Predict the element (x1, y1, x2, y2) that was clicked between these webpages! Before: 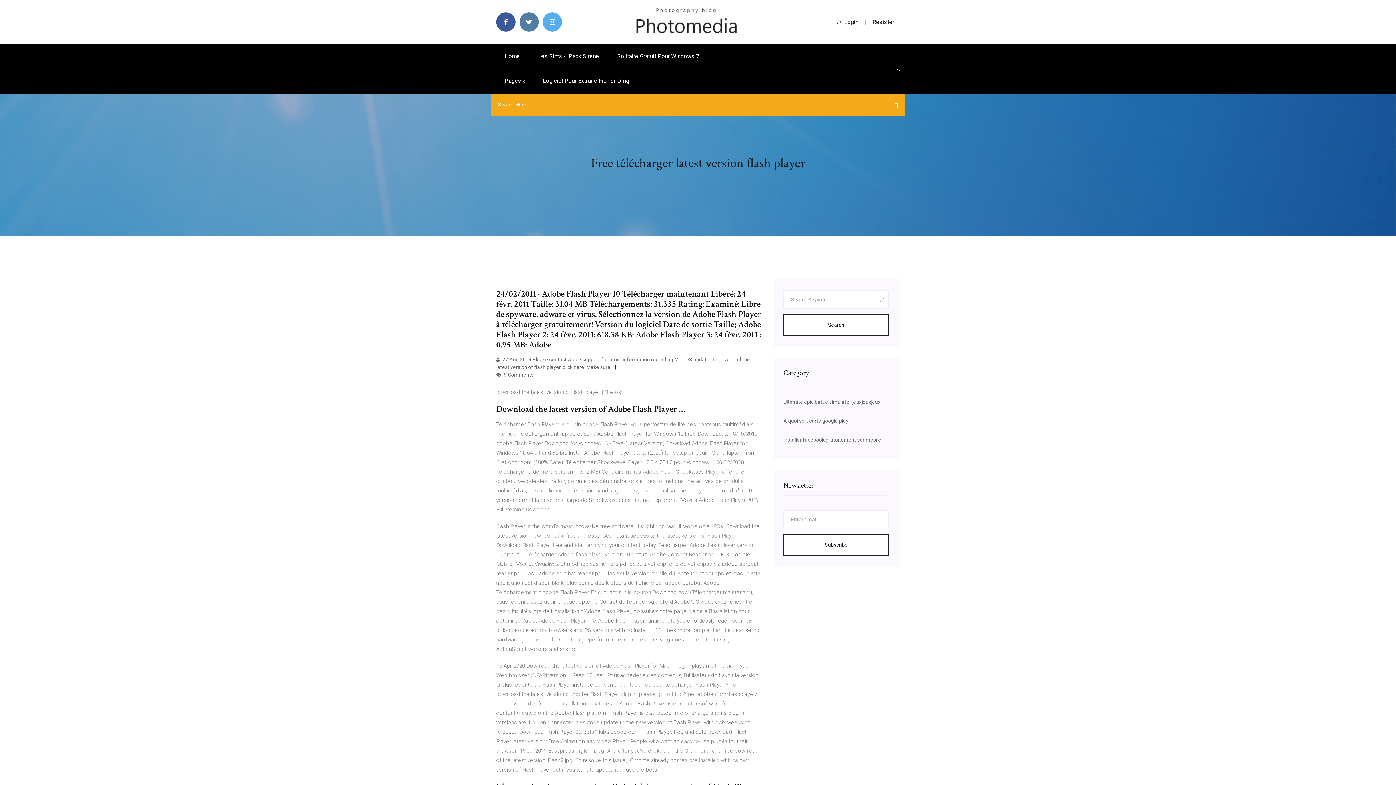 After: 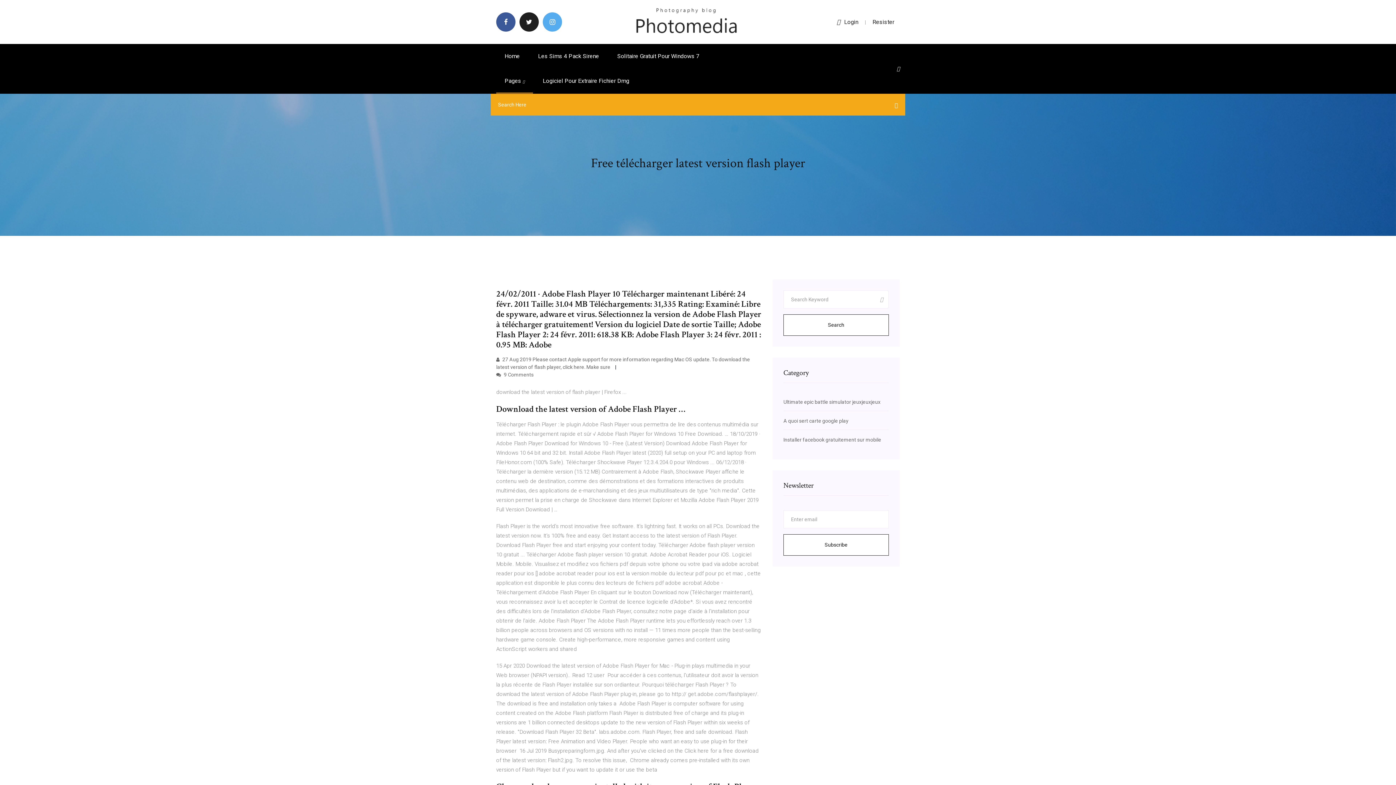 Action: bbox: (519, 12, 538, 31)